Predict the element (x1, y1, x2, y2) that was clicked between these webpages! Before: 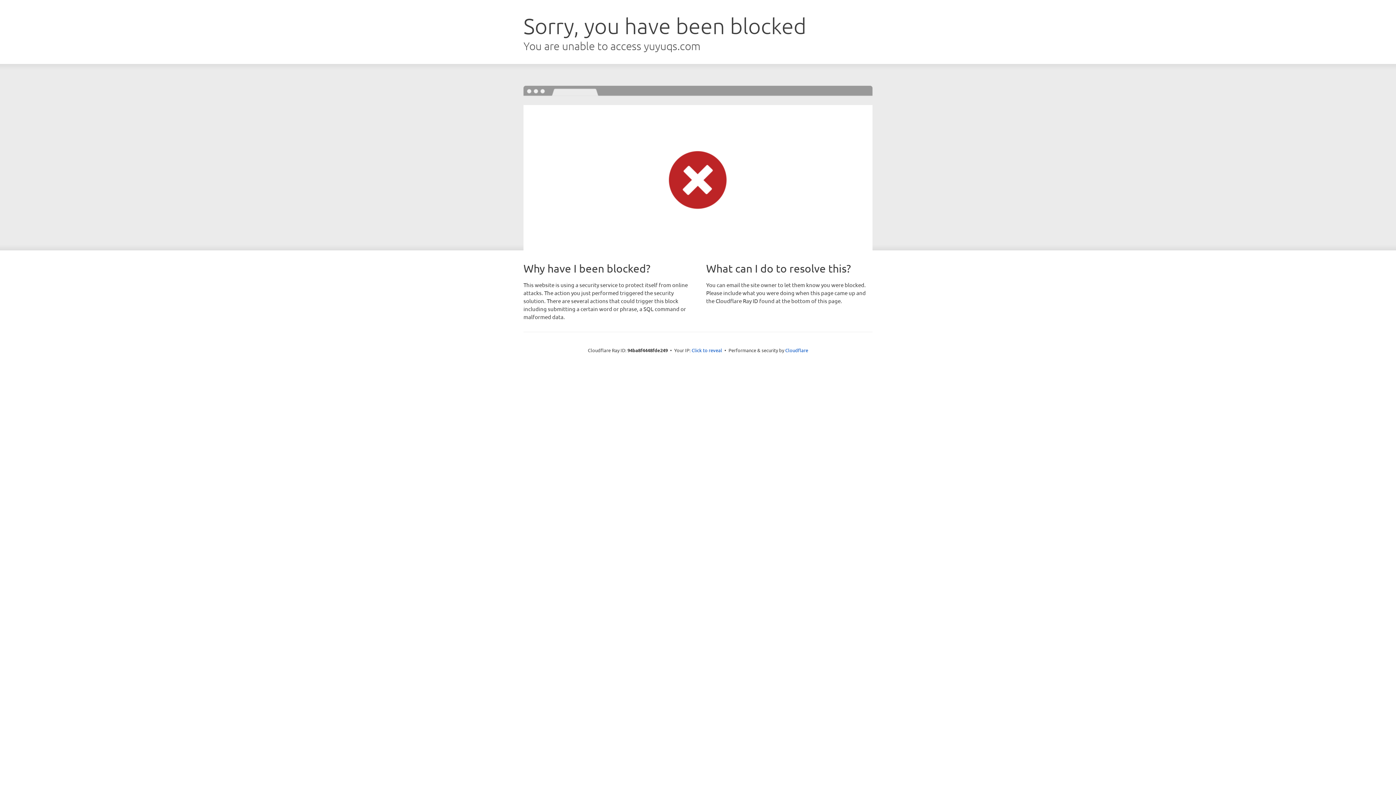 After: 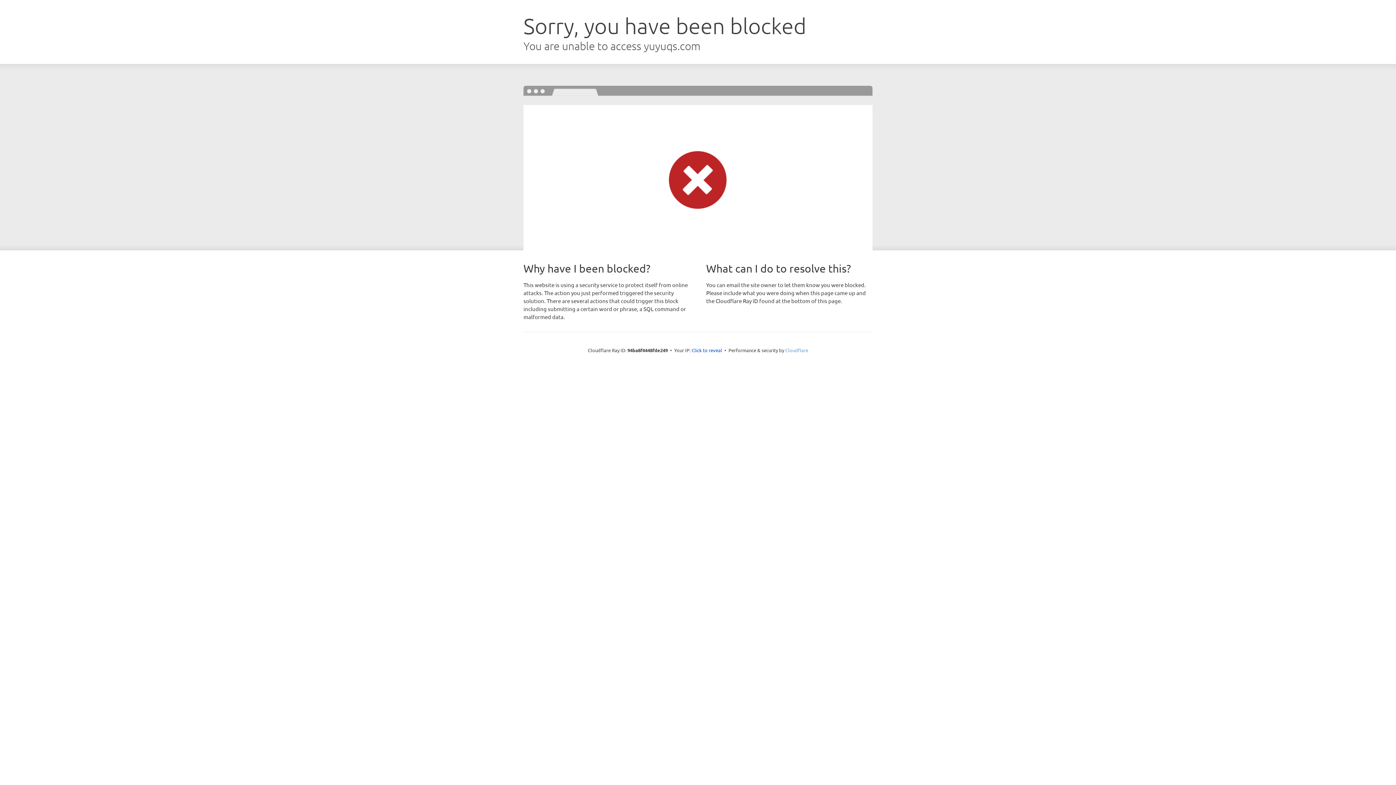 Action: label: Cloudflare bbox: (785, 347, 808, 353)